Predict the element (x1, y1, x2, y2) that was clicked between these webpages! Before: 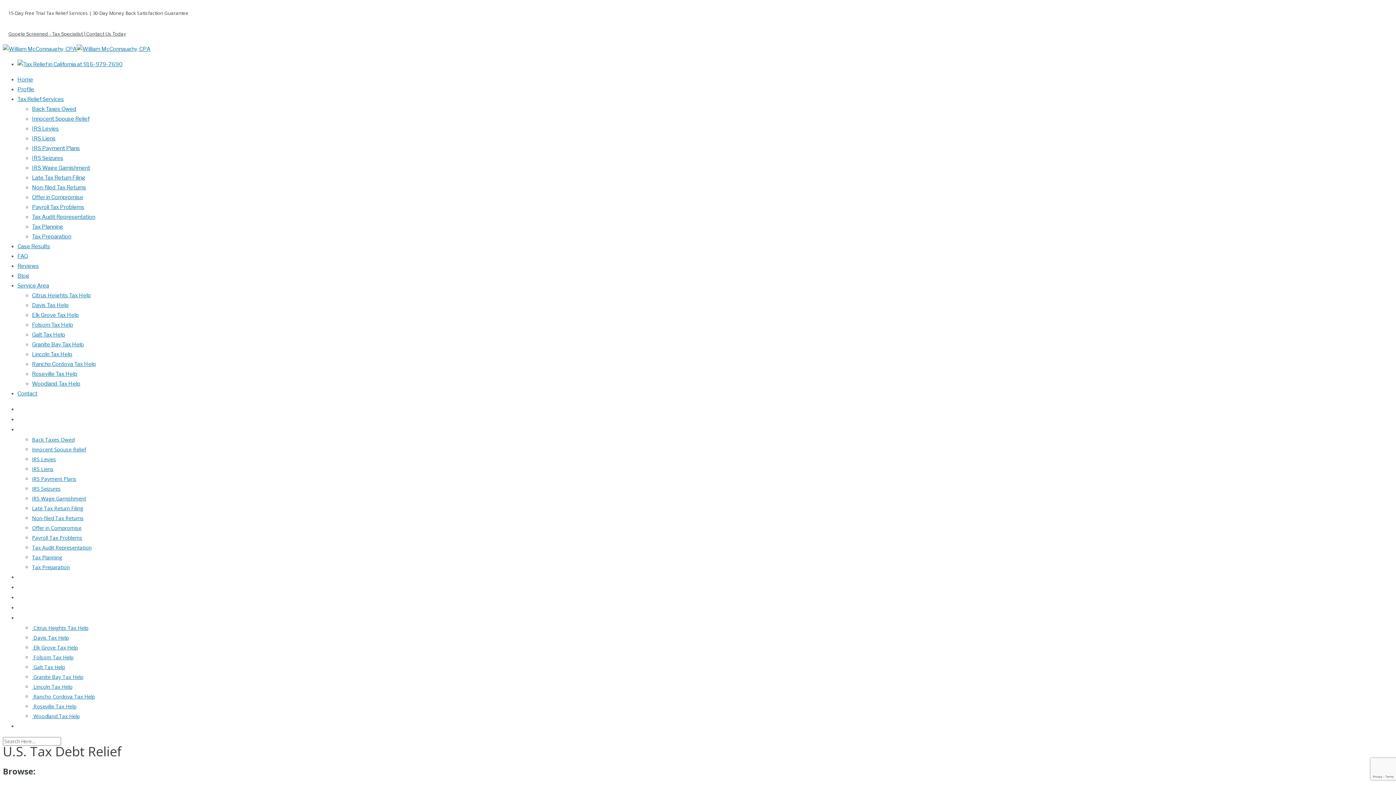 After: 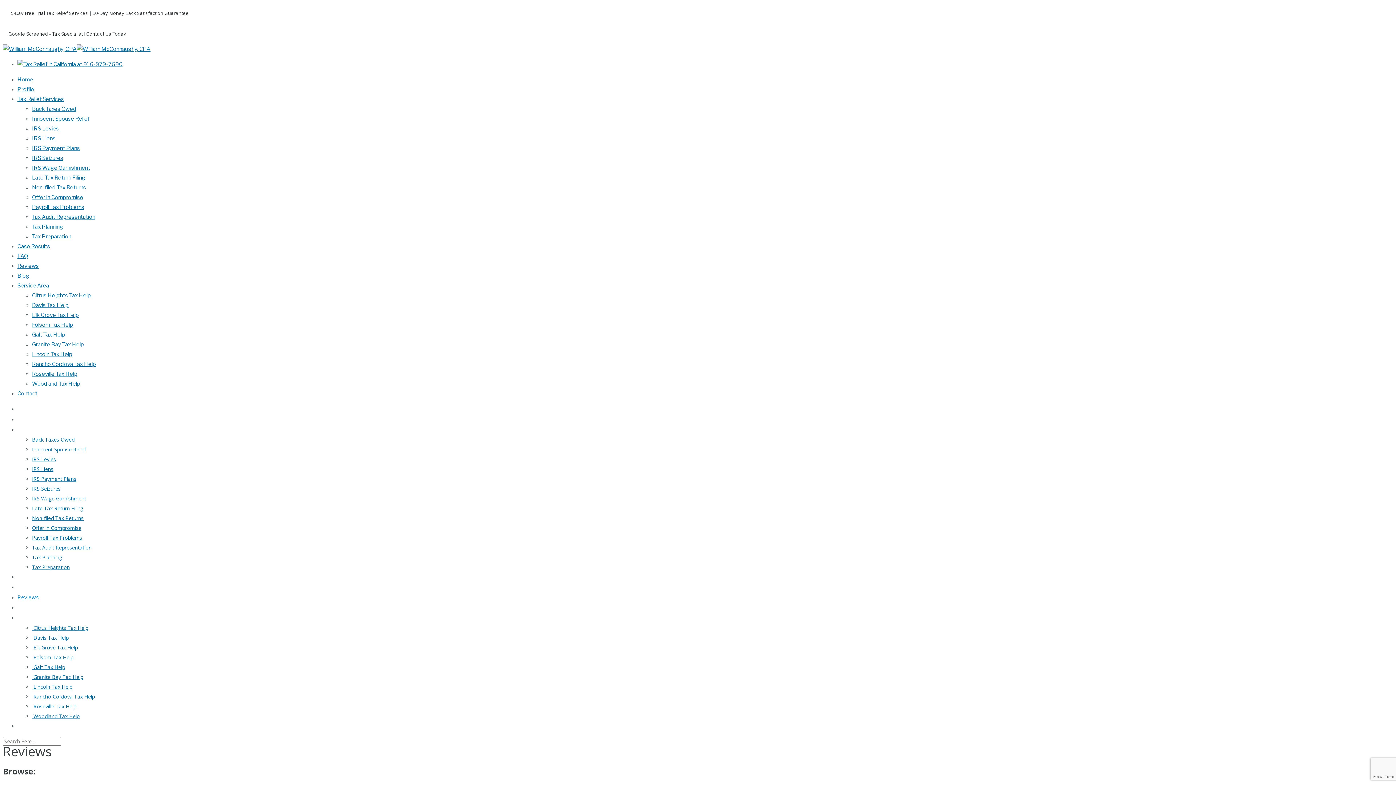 Action: bbox: (17, 593, 38, 601) label: Reviews